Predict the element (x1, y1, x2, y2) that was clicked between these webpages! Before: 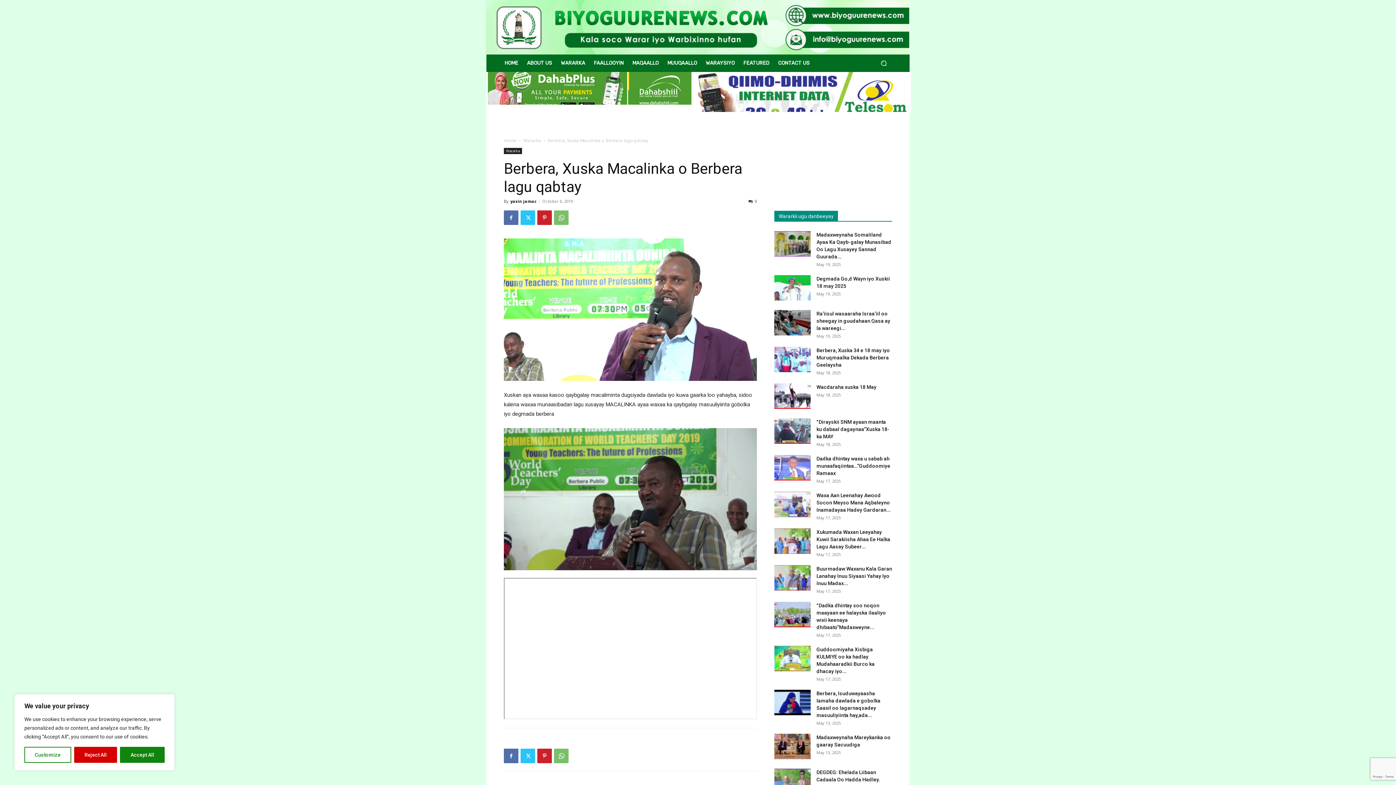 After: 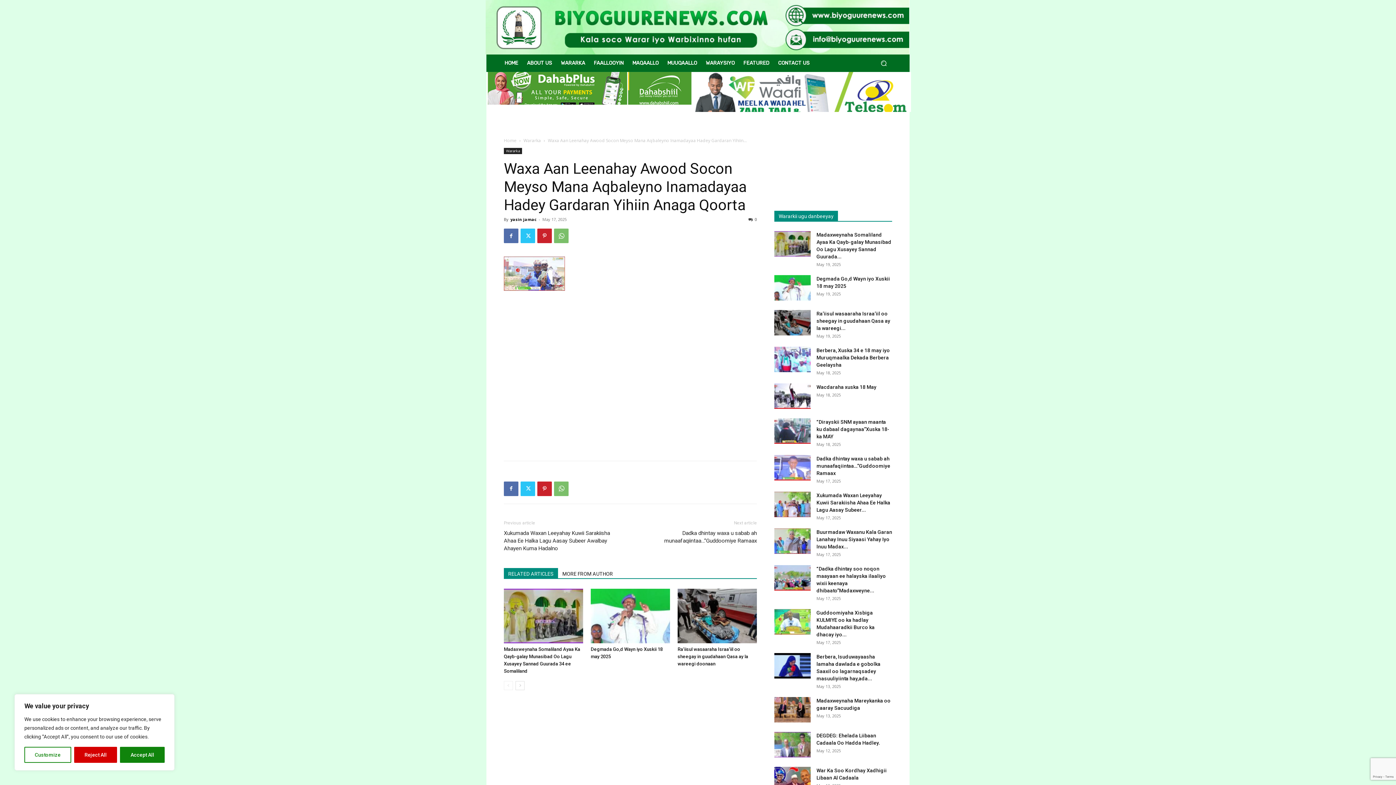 Action: bbox: (816, 492, 890, 513) label: Waxa Aan Leenahay Awood Socon Meyso Mana Aqbaleyno Inamadayaa Hadey Gardaran...